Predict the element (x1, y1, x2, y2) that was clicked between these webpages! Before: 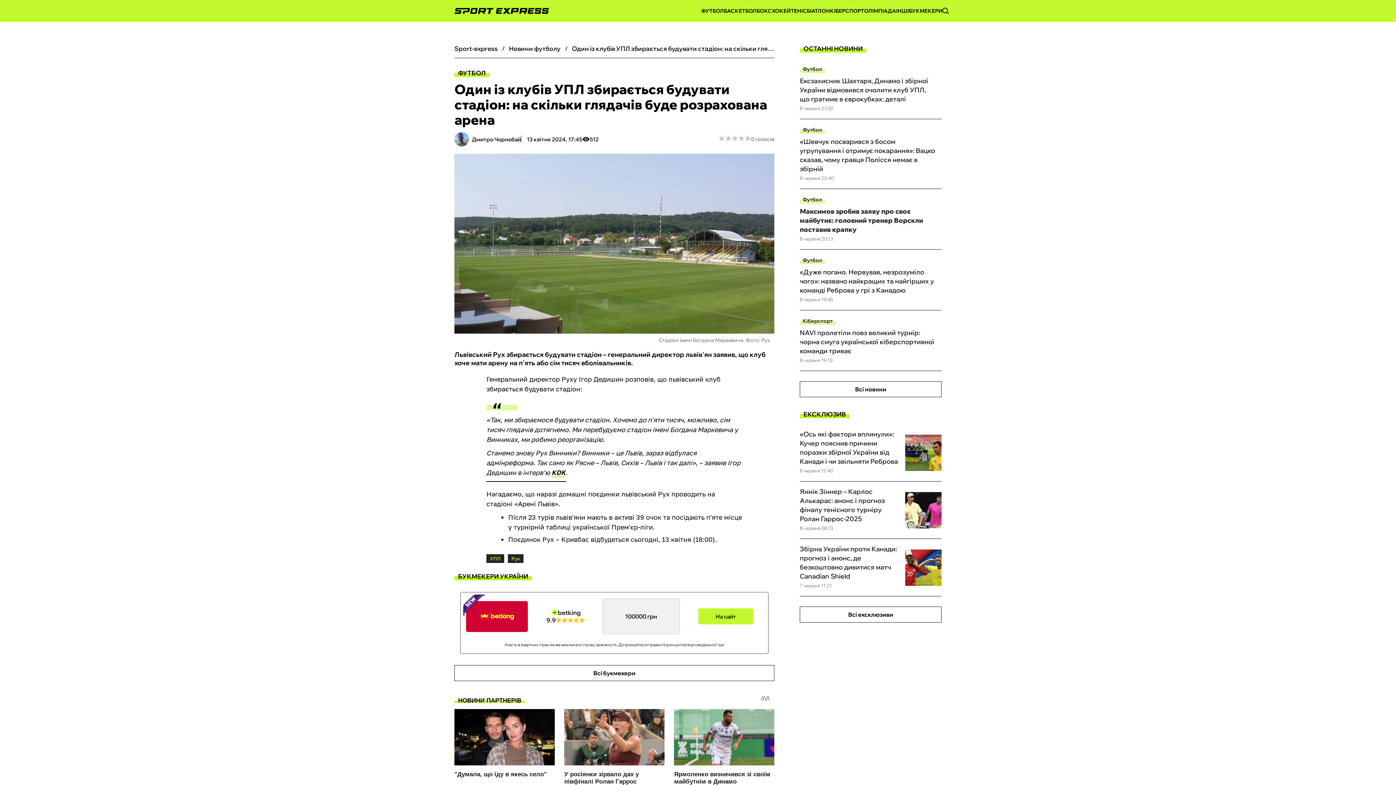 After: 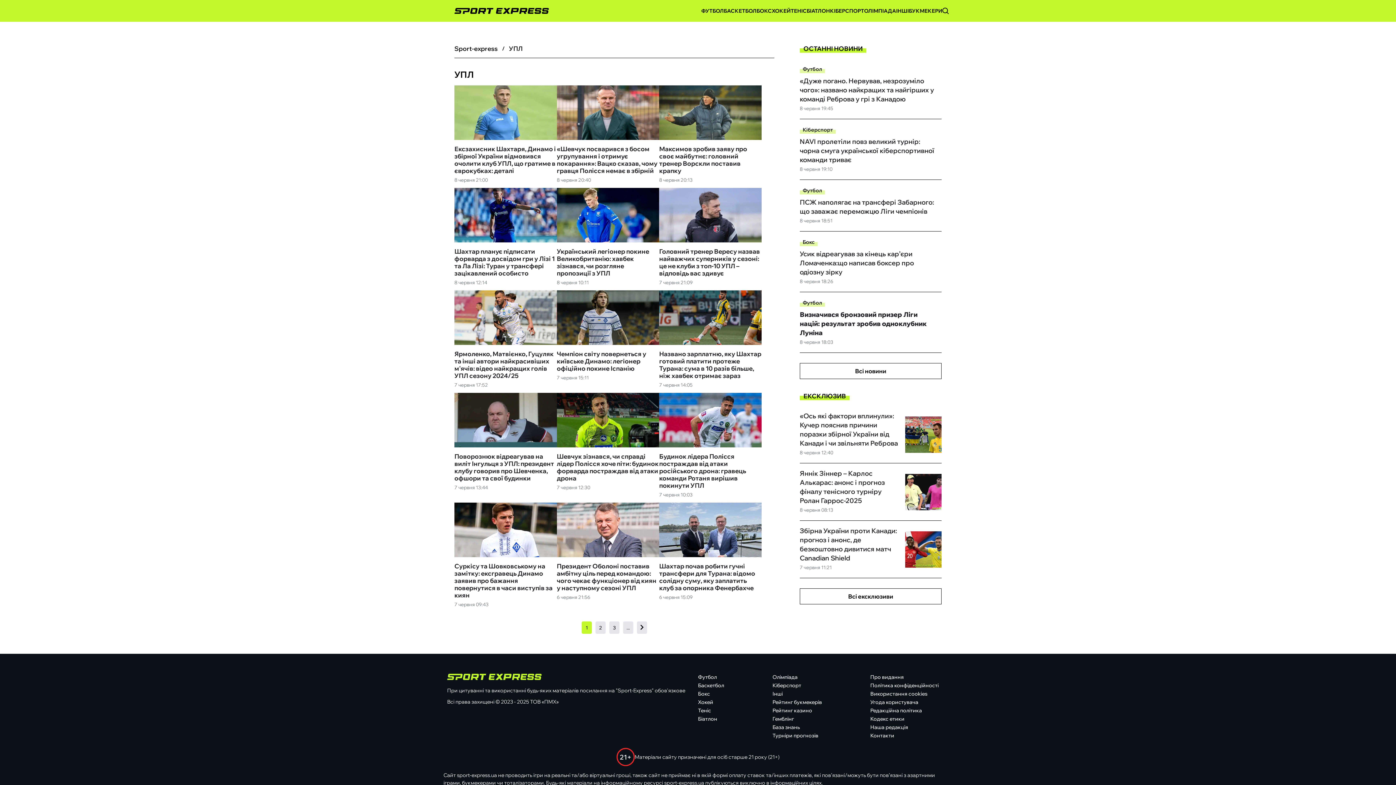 Action: bbox: (486, 554, 504, 566) label: УПЛ